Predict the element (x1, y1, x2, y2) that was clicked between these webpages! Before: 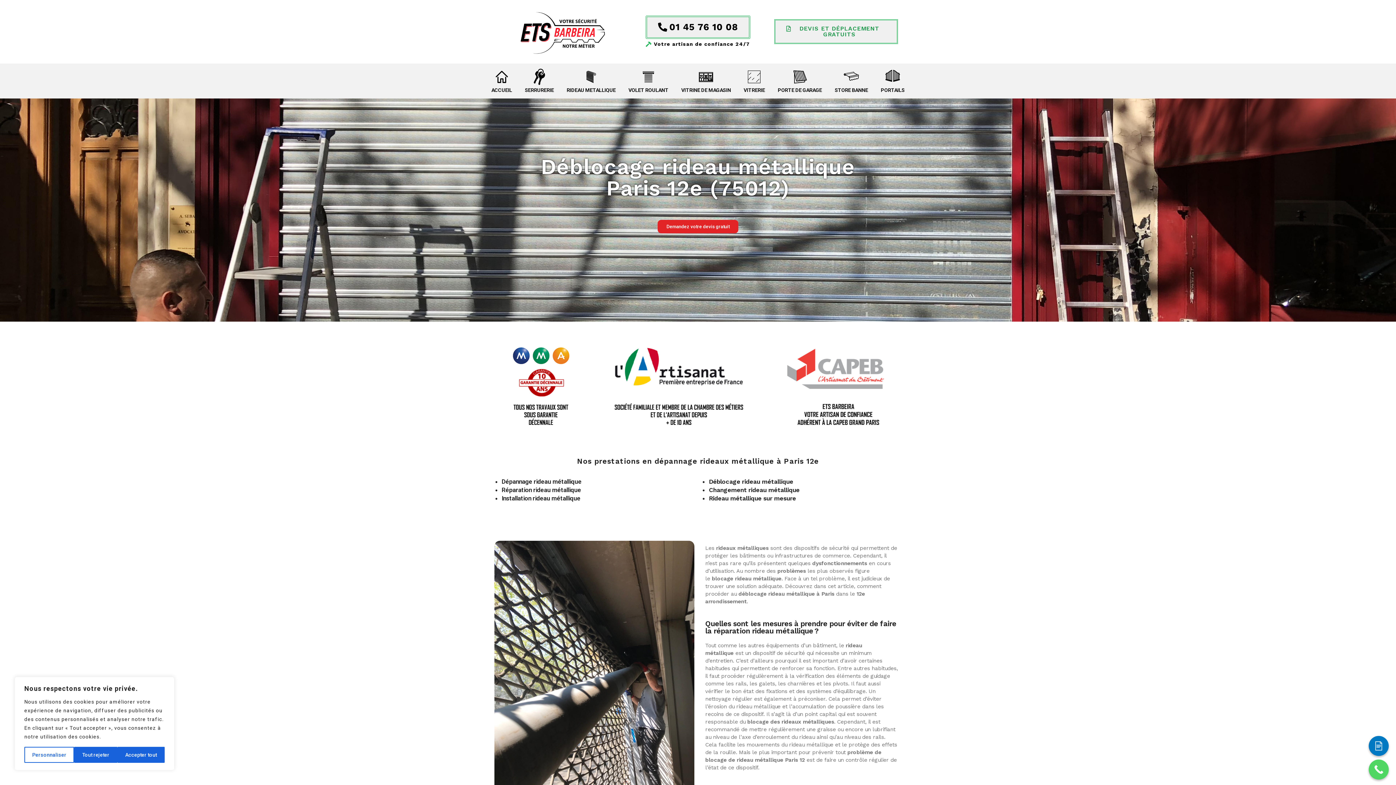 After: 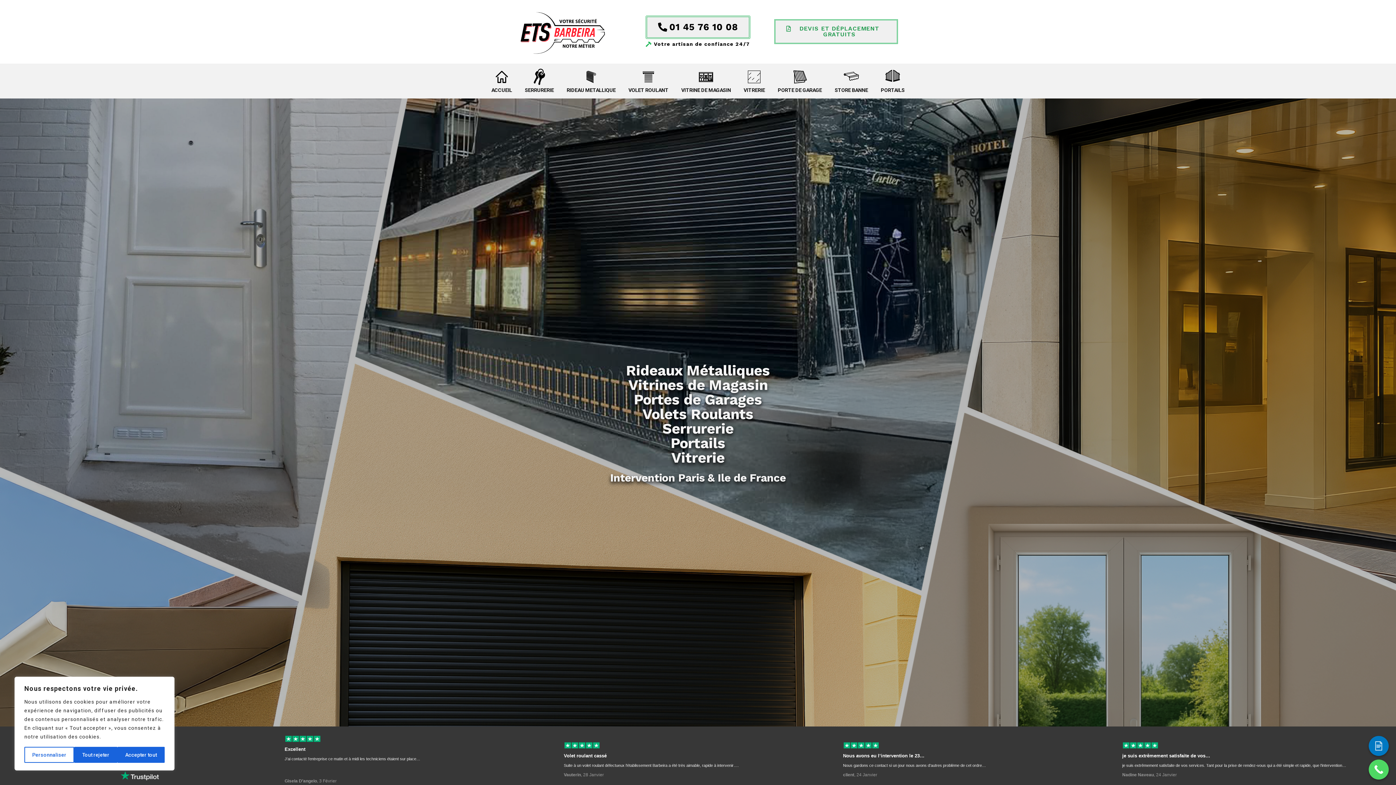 Action: label: ACCUEIL bbox: (486, 63, 517, 98)